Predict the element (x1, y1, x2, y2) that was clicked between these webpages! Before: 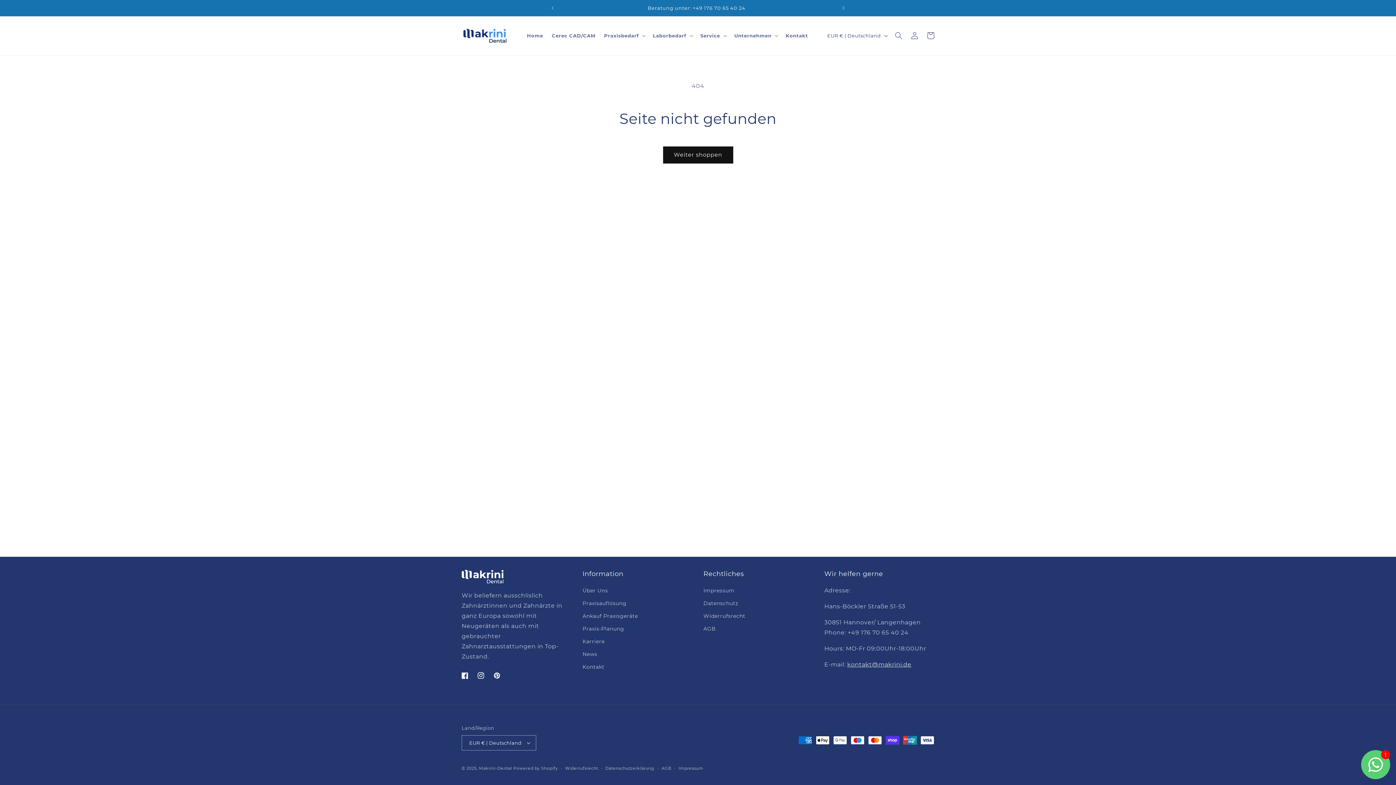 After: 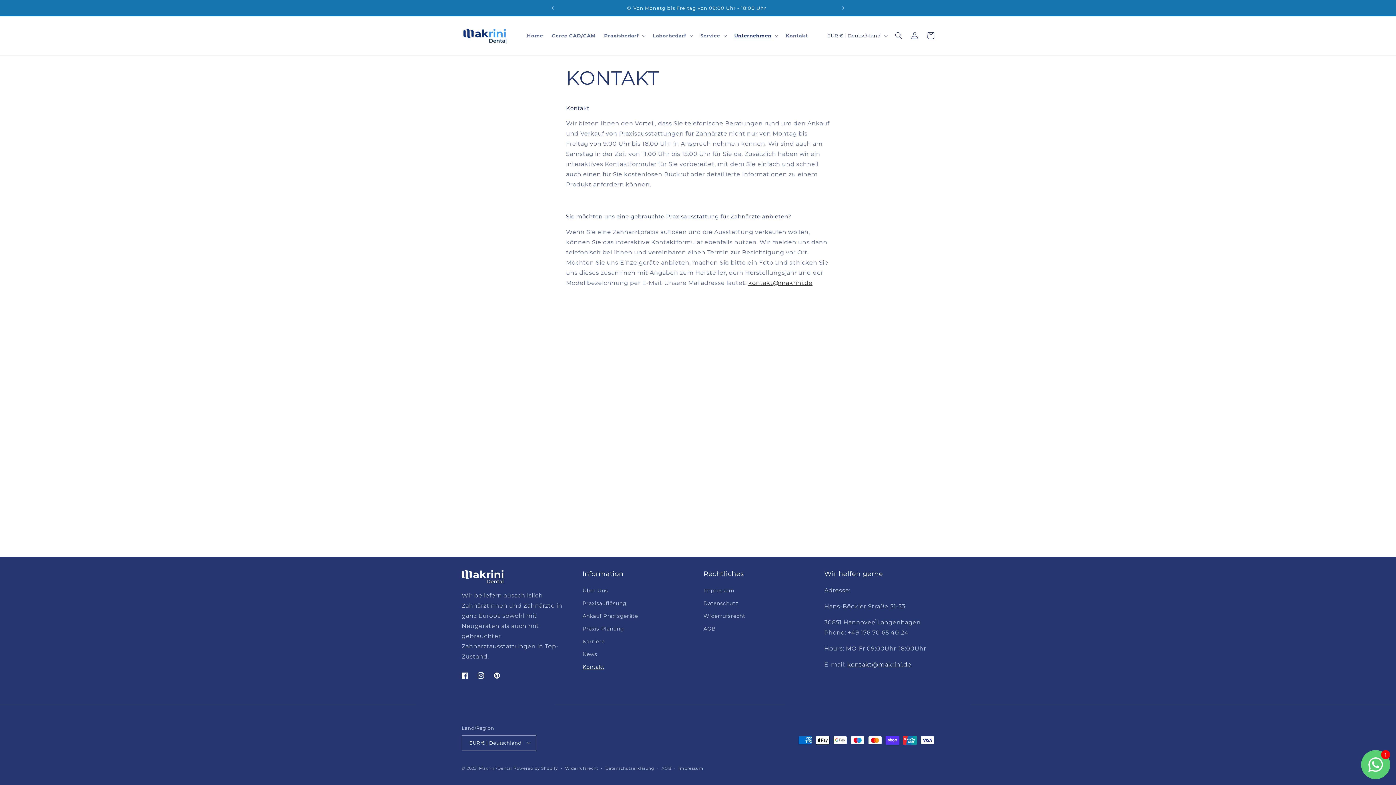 Action: bbox: (582, 660, 604, 673) label: Kontakt